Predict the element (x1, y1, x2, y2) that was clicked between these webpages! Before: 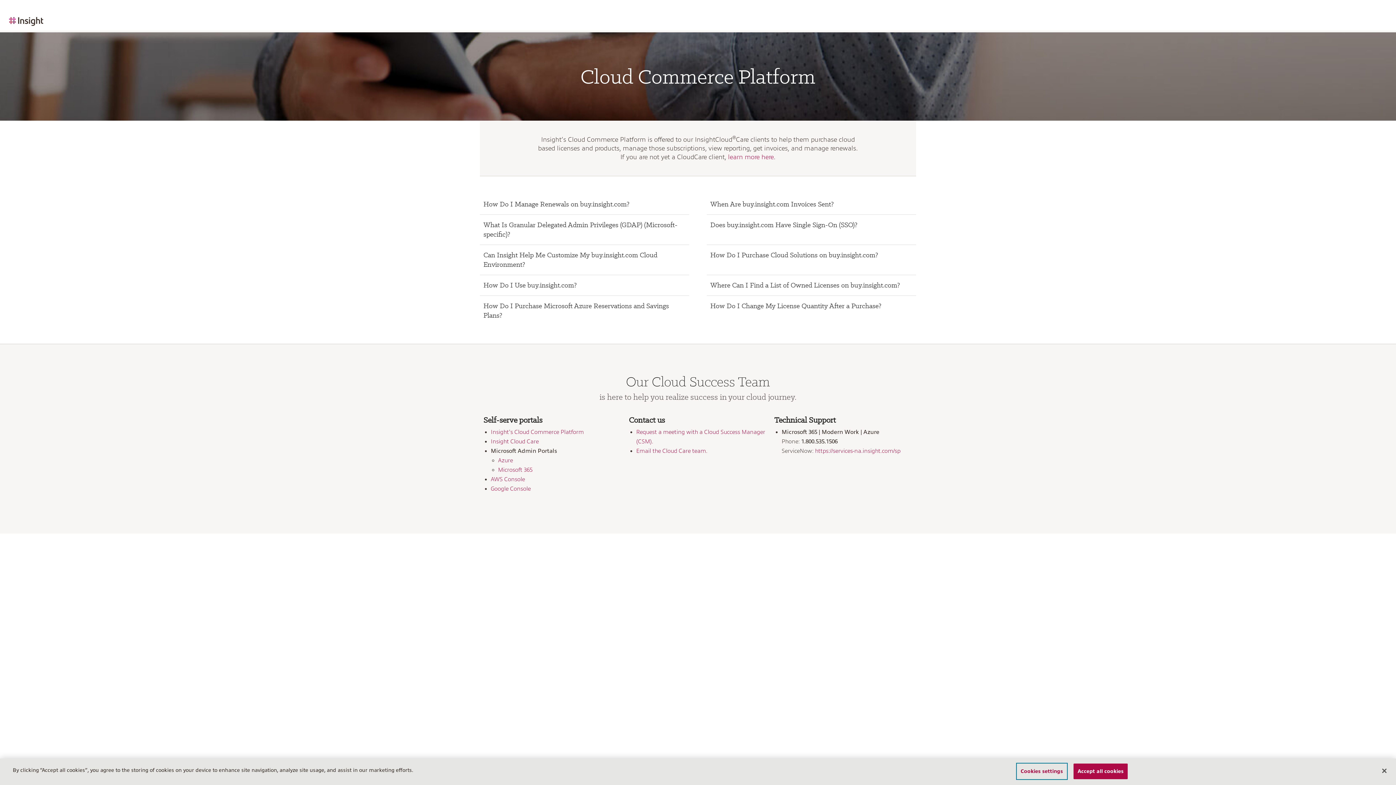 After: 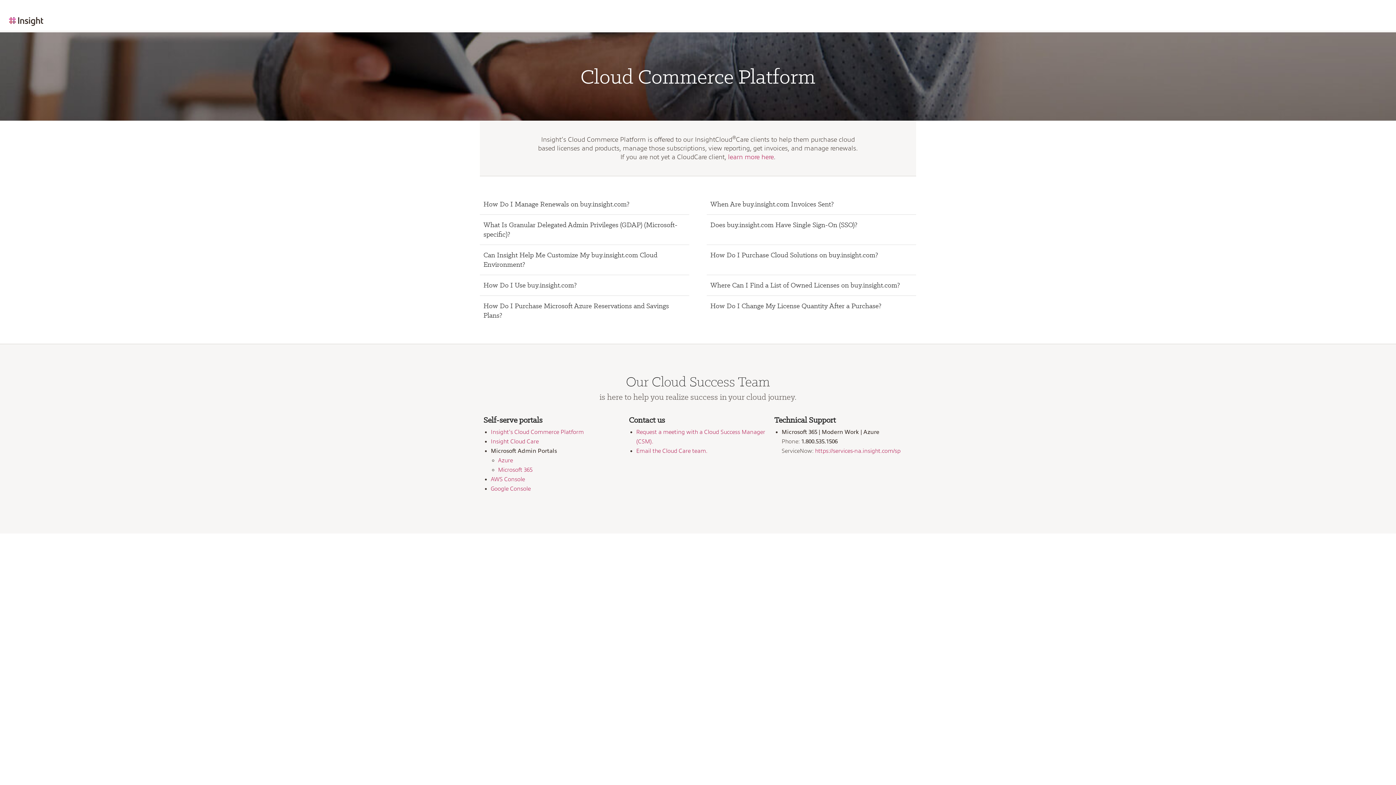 Action: bbox: (1376, 763, 1392, 779) label: Close